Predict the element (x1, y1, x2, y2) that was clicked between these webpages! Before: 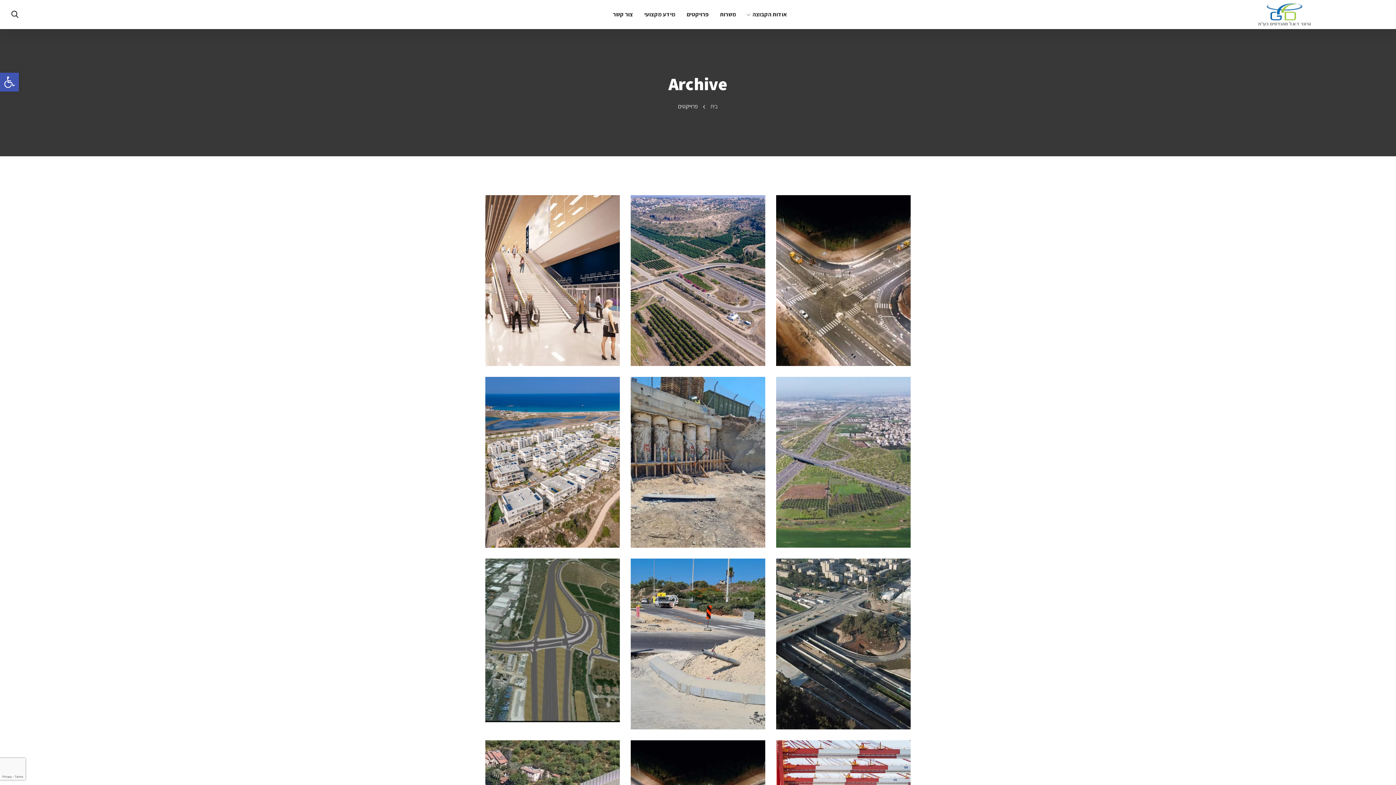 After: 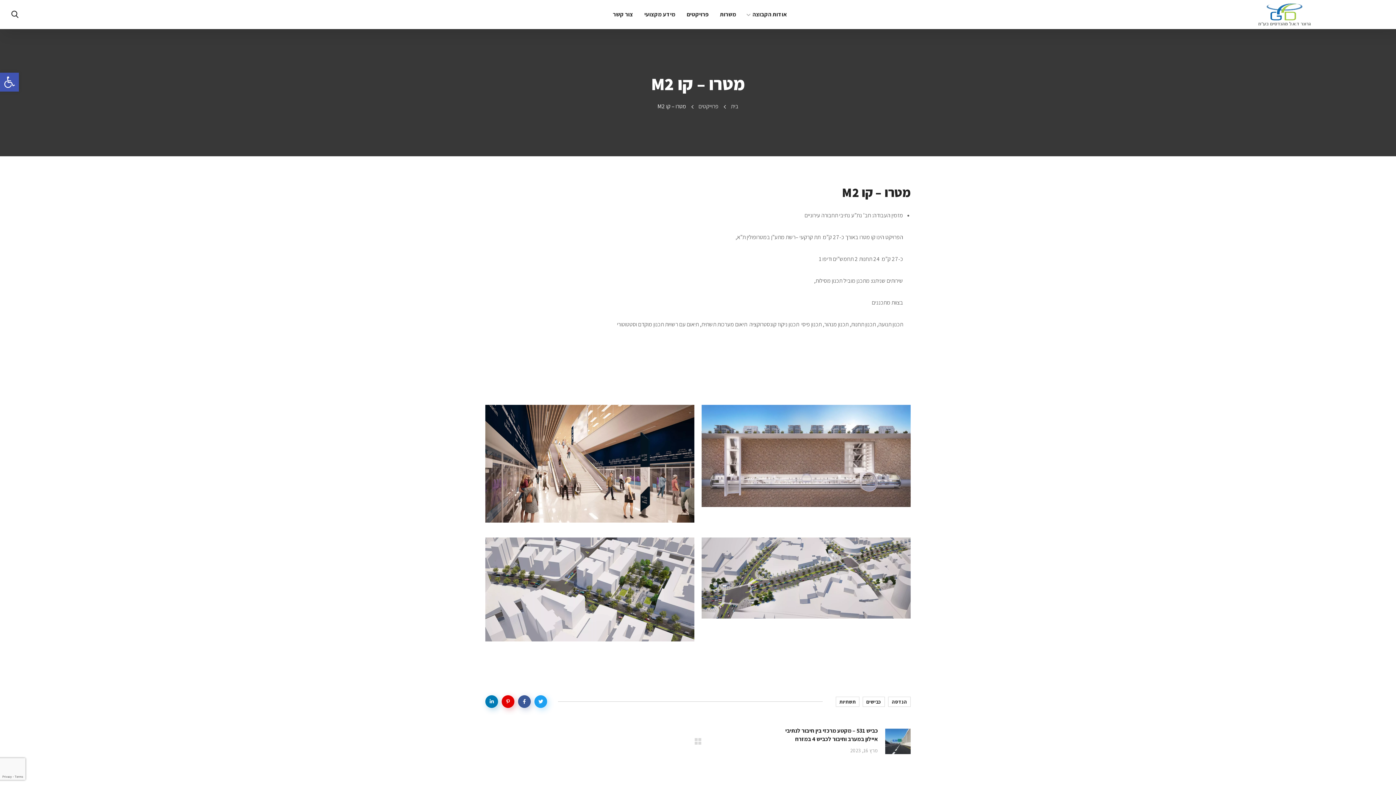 Action: bbox: (550, 352, 605, 365) label: מטרו – קו M2